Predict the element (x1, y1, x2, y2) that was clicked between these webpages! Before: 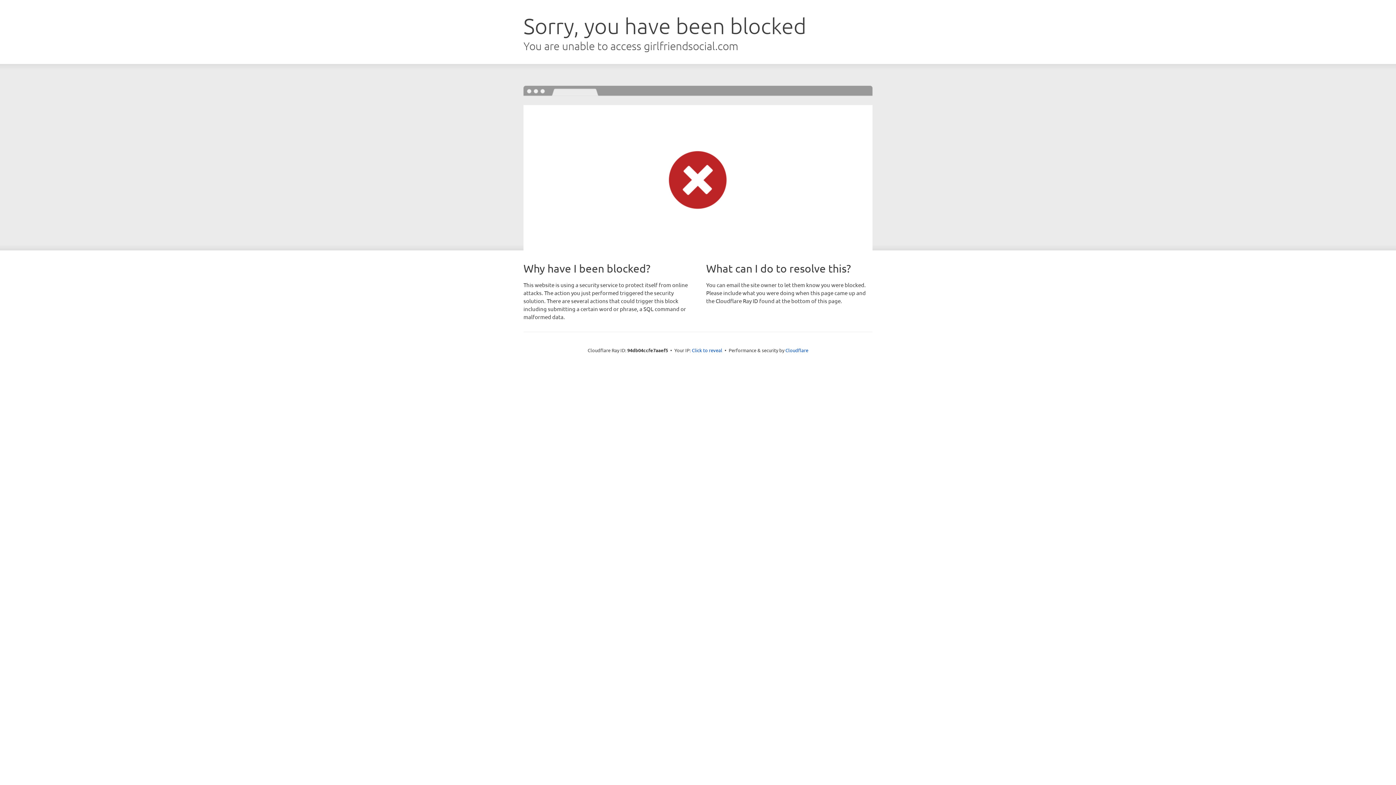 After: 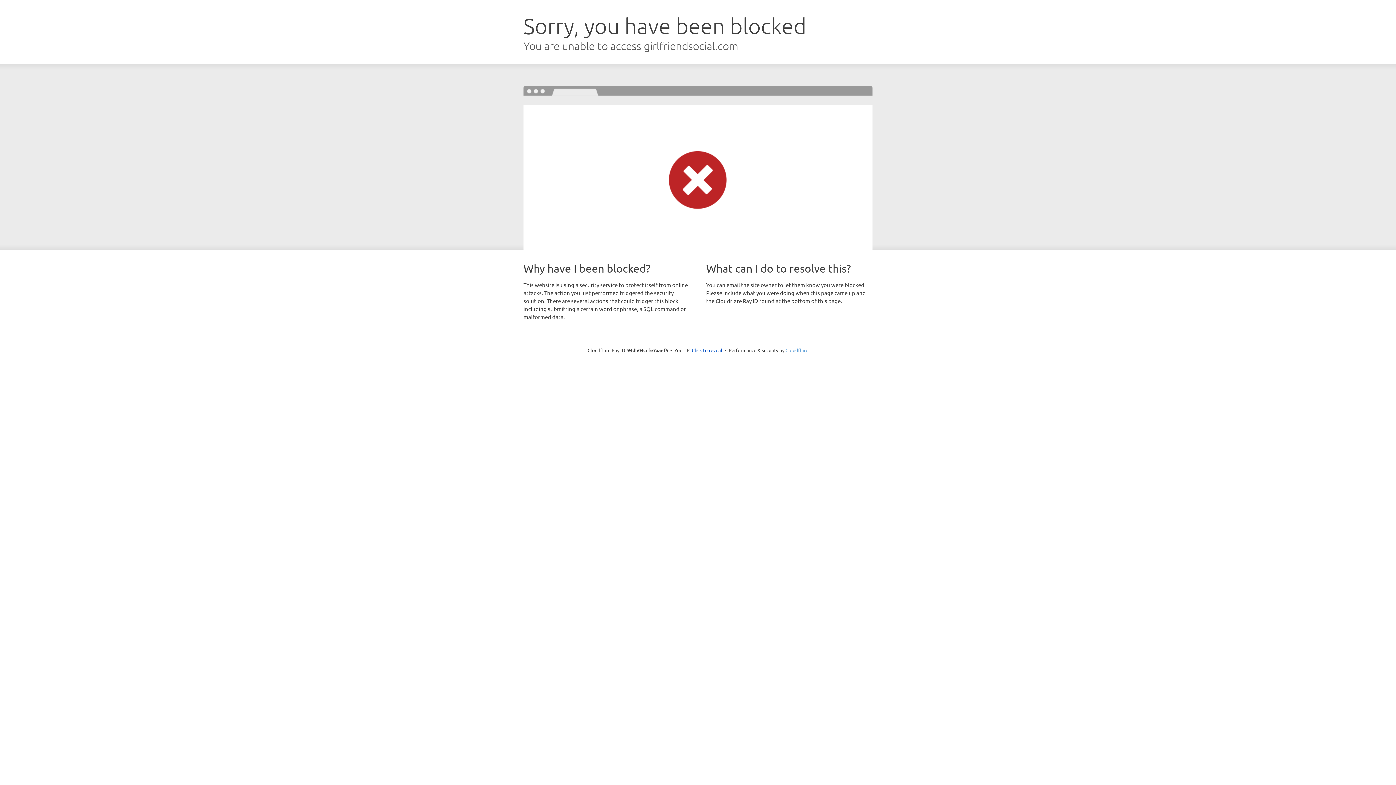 Action: label: Cloudflare bbox: (785, 347, 808, 353)